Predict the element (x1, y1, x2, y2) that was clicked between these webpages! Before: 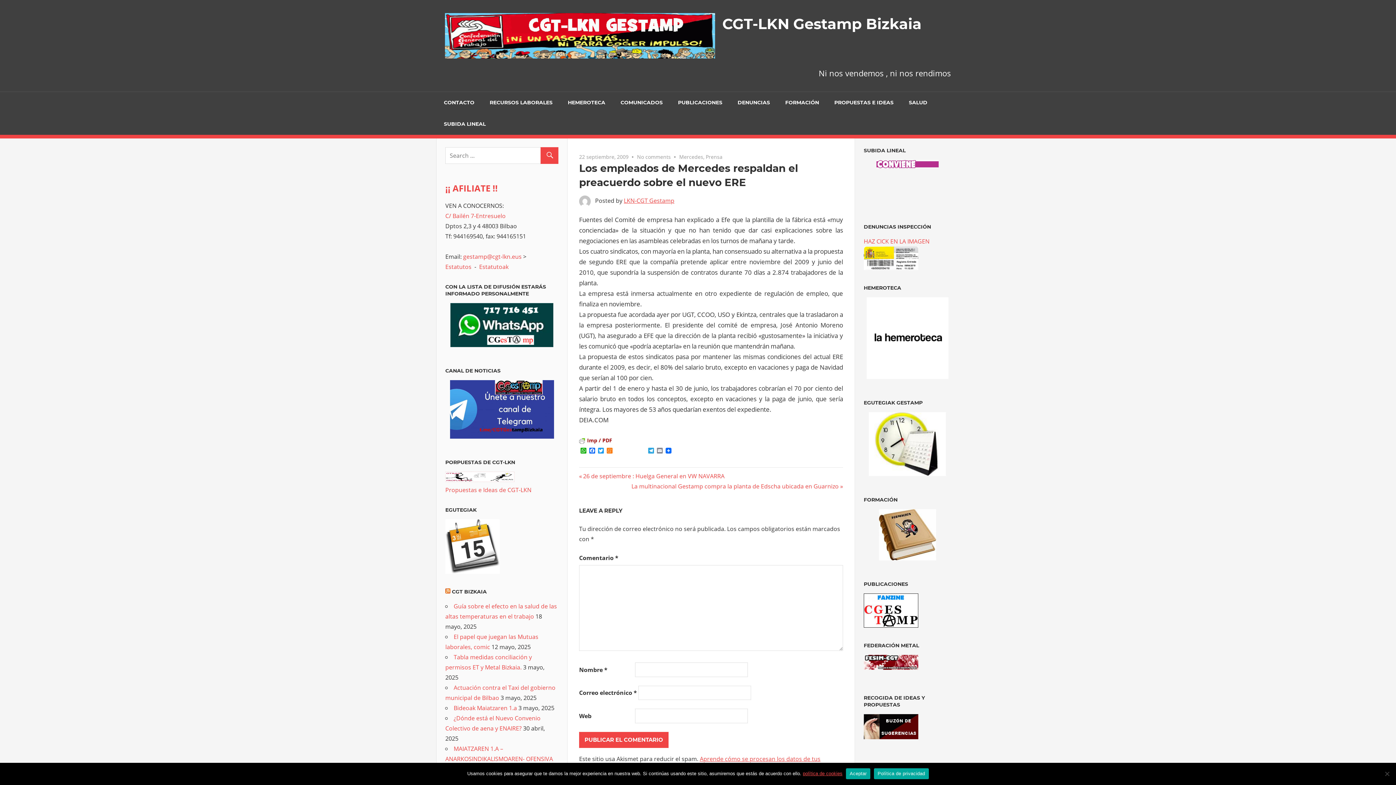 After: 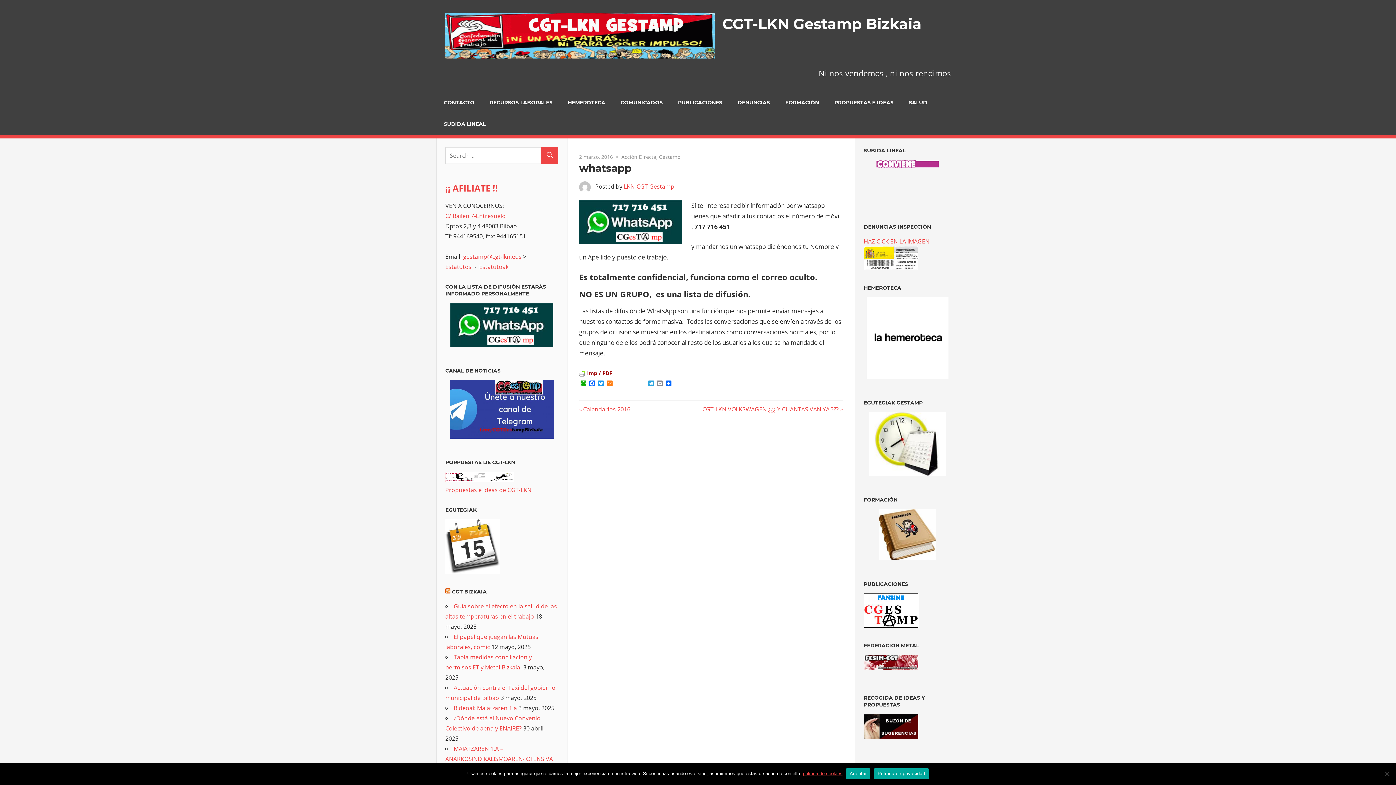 Action: bbox: (445, 303, 558, 347)